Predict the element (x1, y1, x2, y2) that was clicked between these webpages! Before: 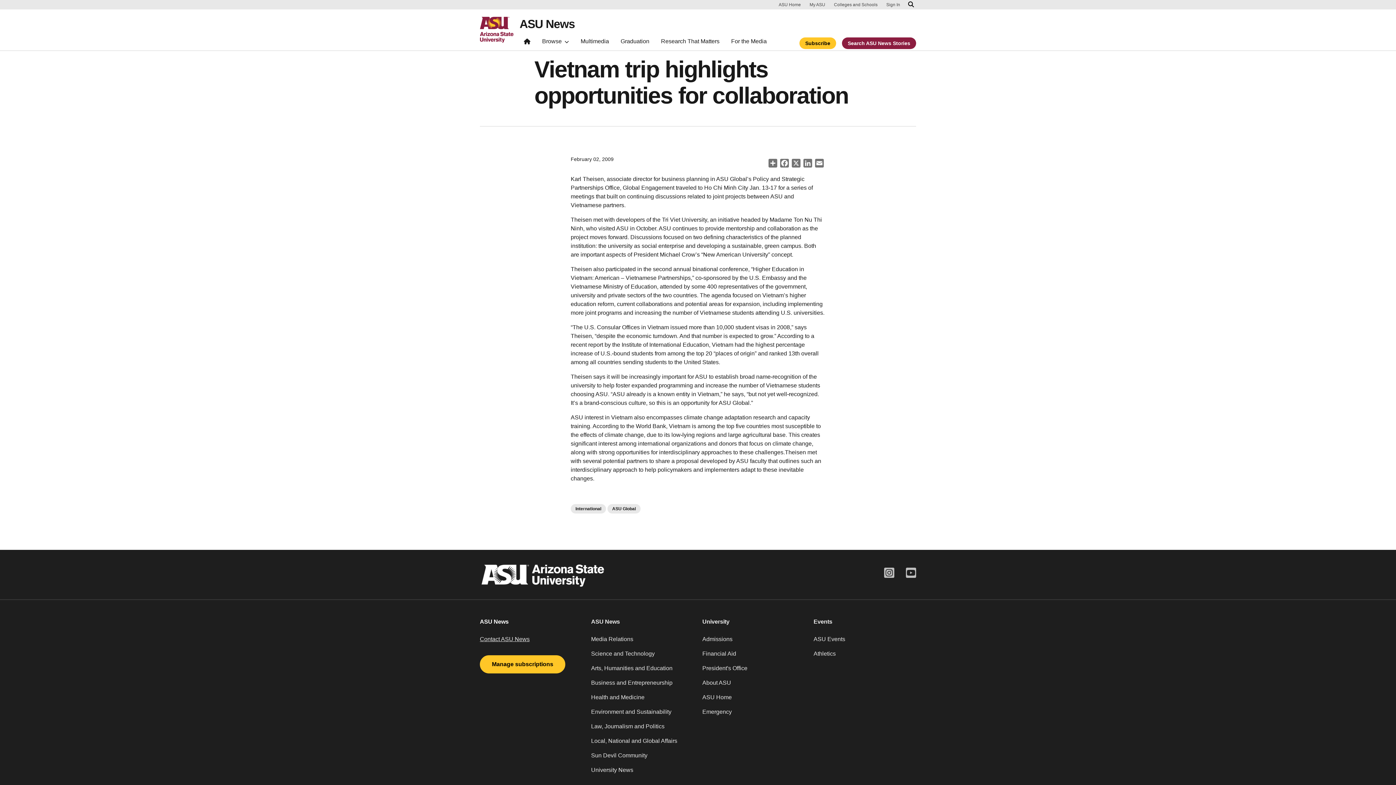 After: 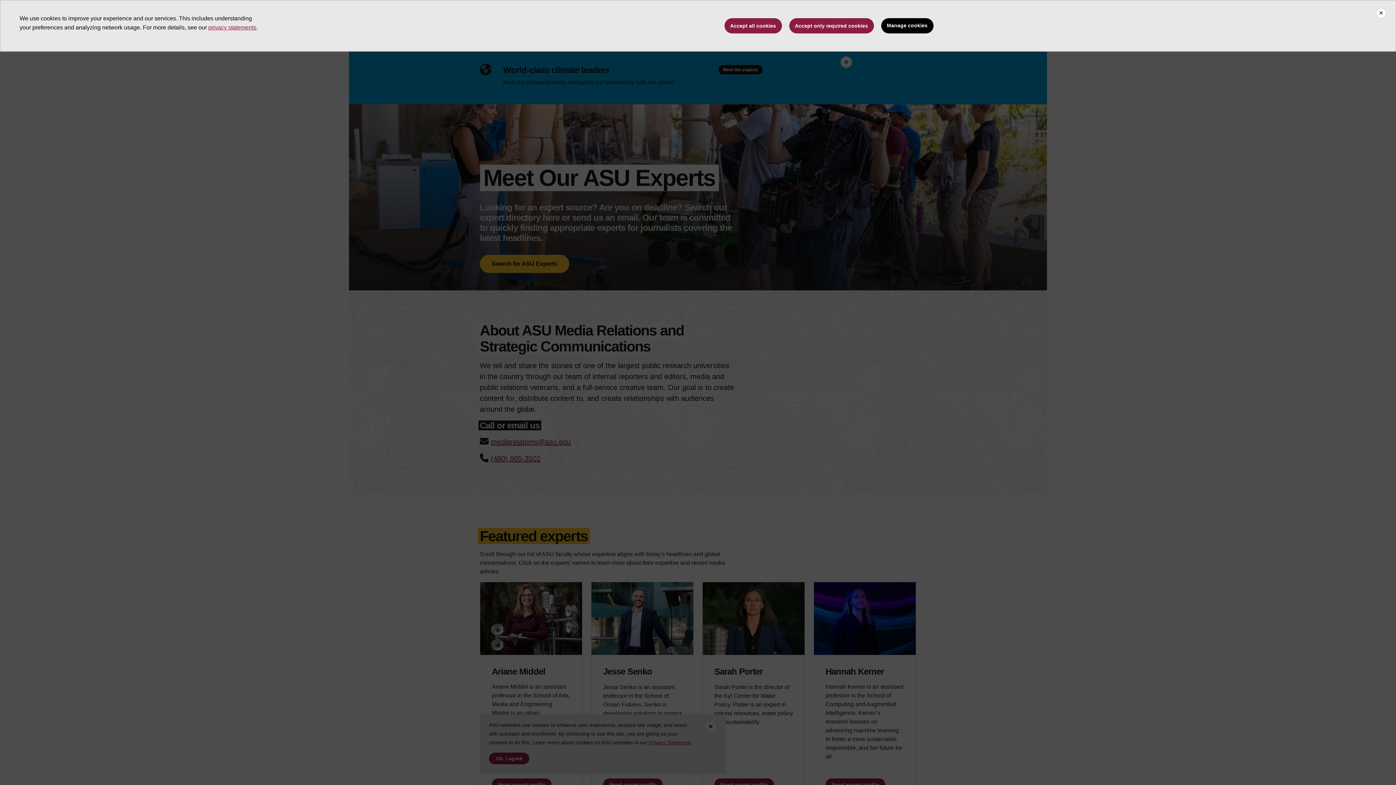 Action: label: For the Media bbox: (726, 35, 771, 50)